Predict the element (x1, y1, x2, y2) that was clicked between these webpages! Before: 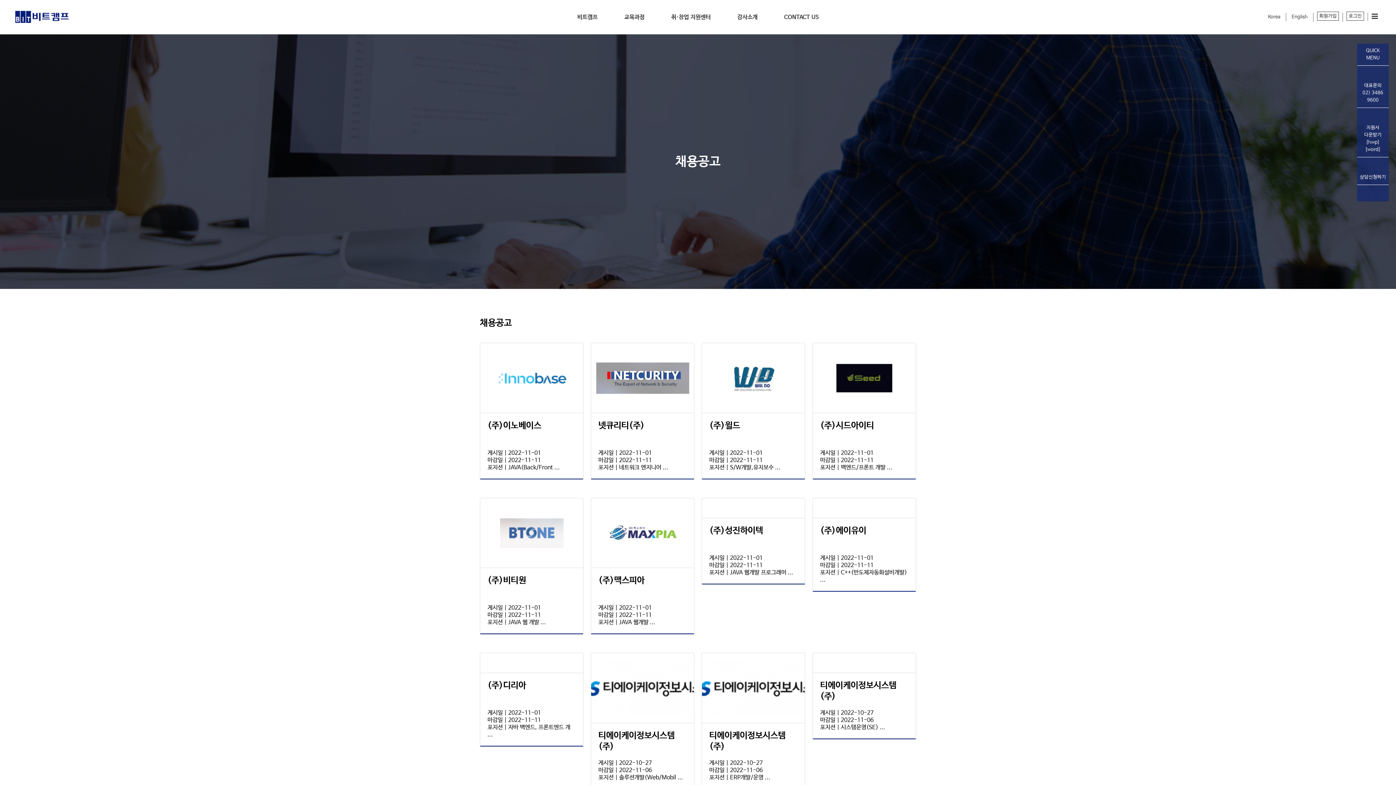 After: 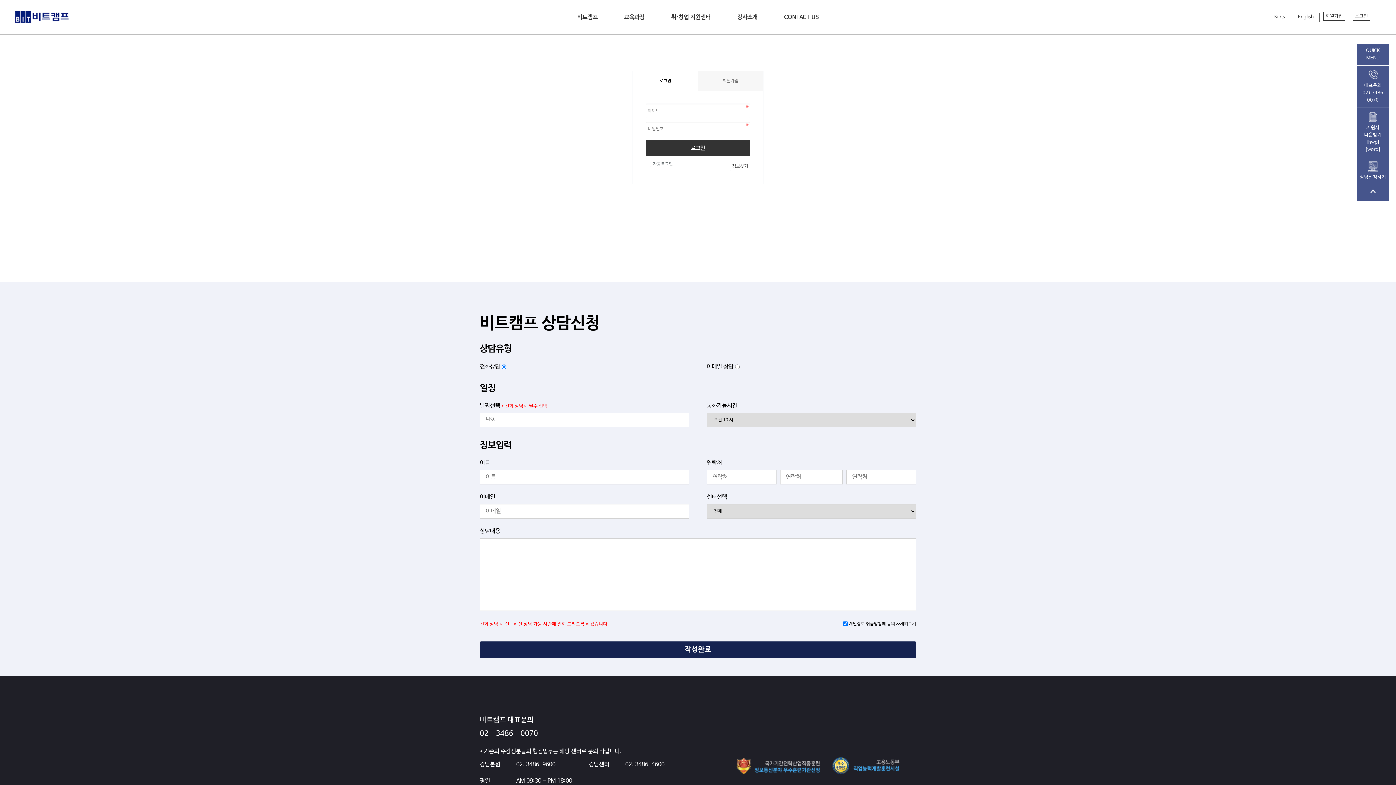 Action: bbox: (480, 498, 583, 568)